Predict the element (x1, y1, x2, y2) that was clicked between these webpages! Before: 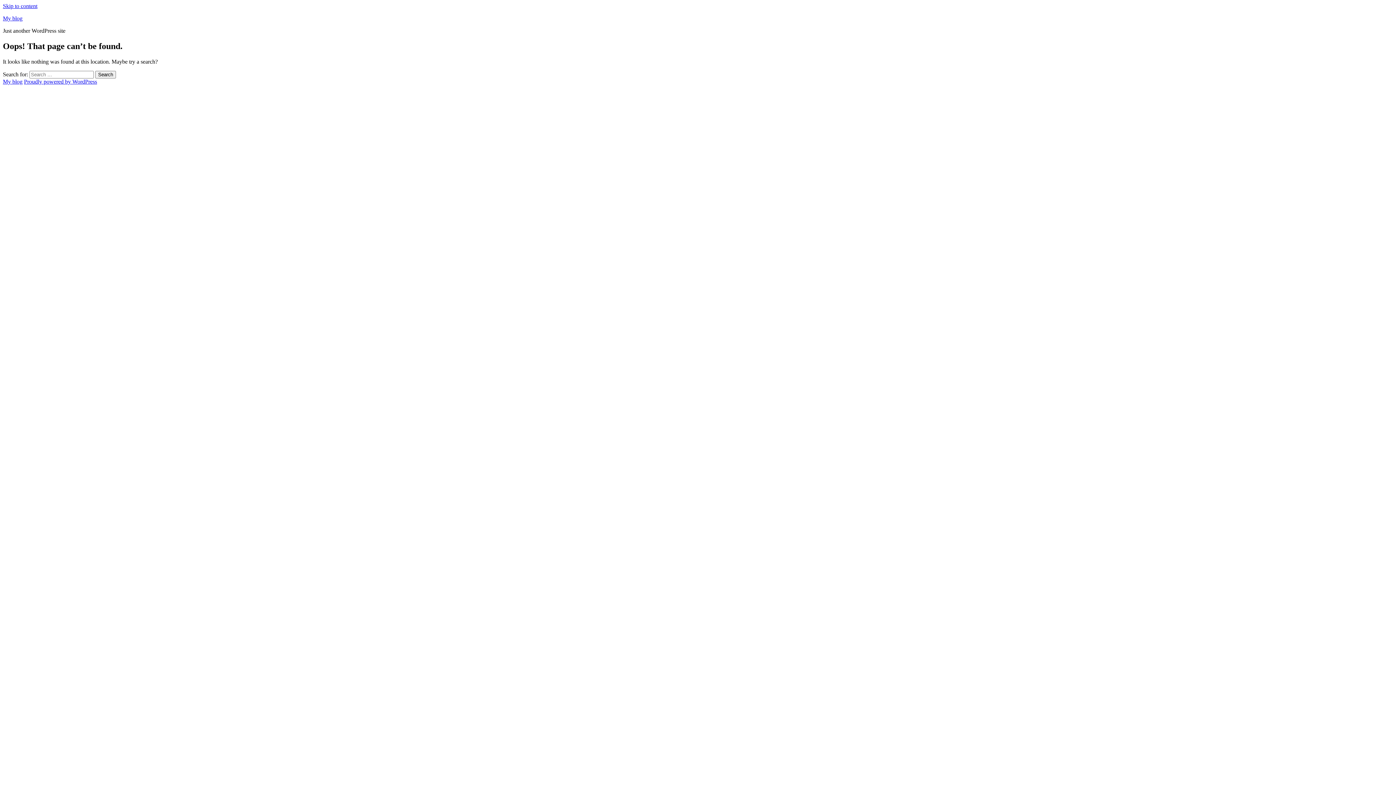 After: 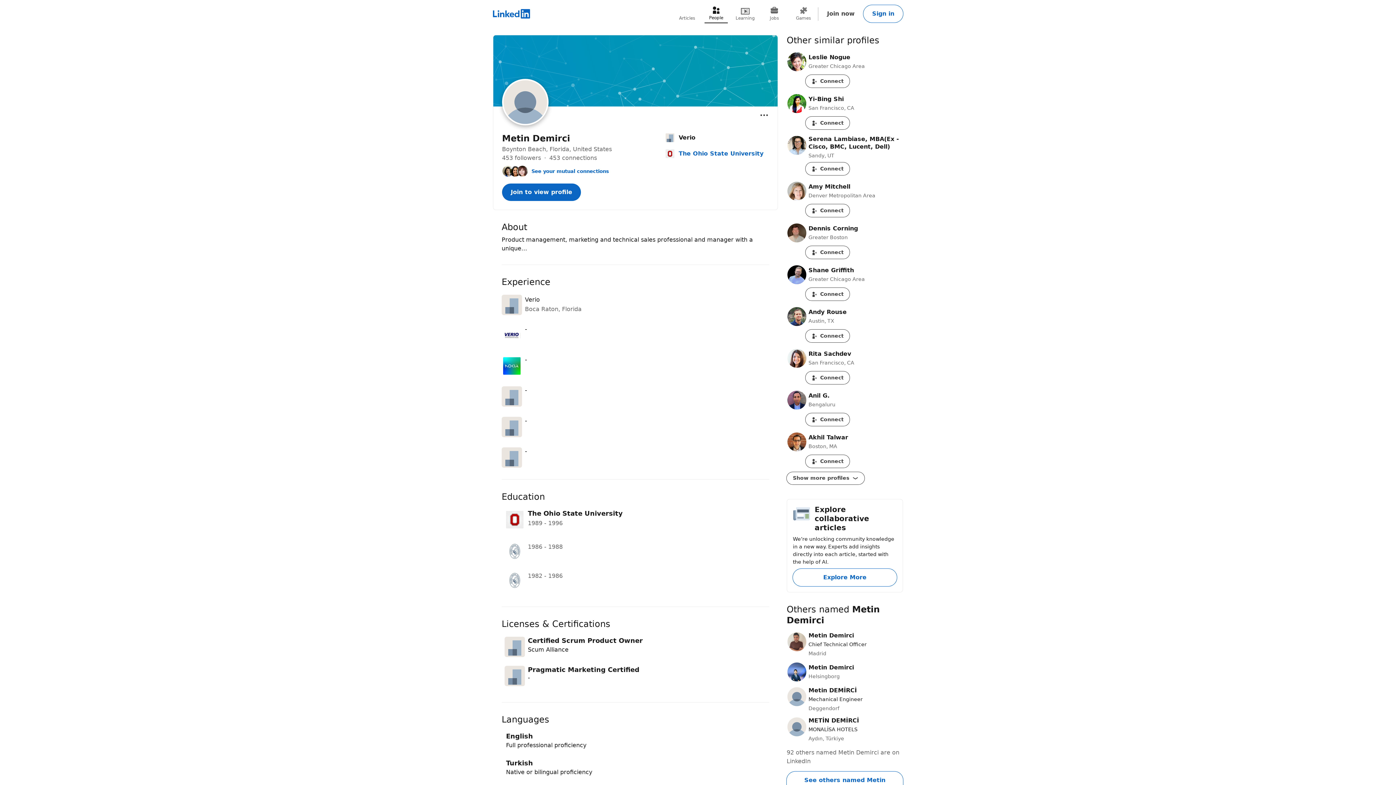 Action: label: My blog bbox: (2, 15, 22, 21)